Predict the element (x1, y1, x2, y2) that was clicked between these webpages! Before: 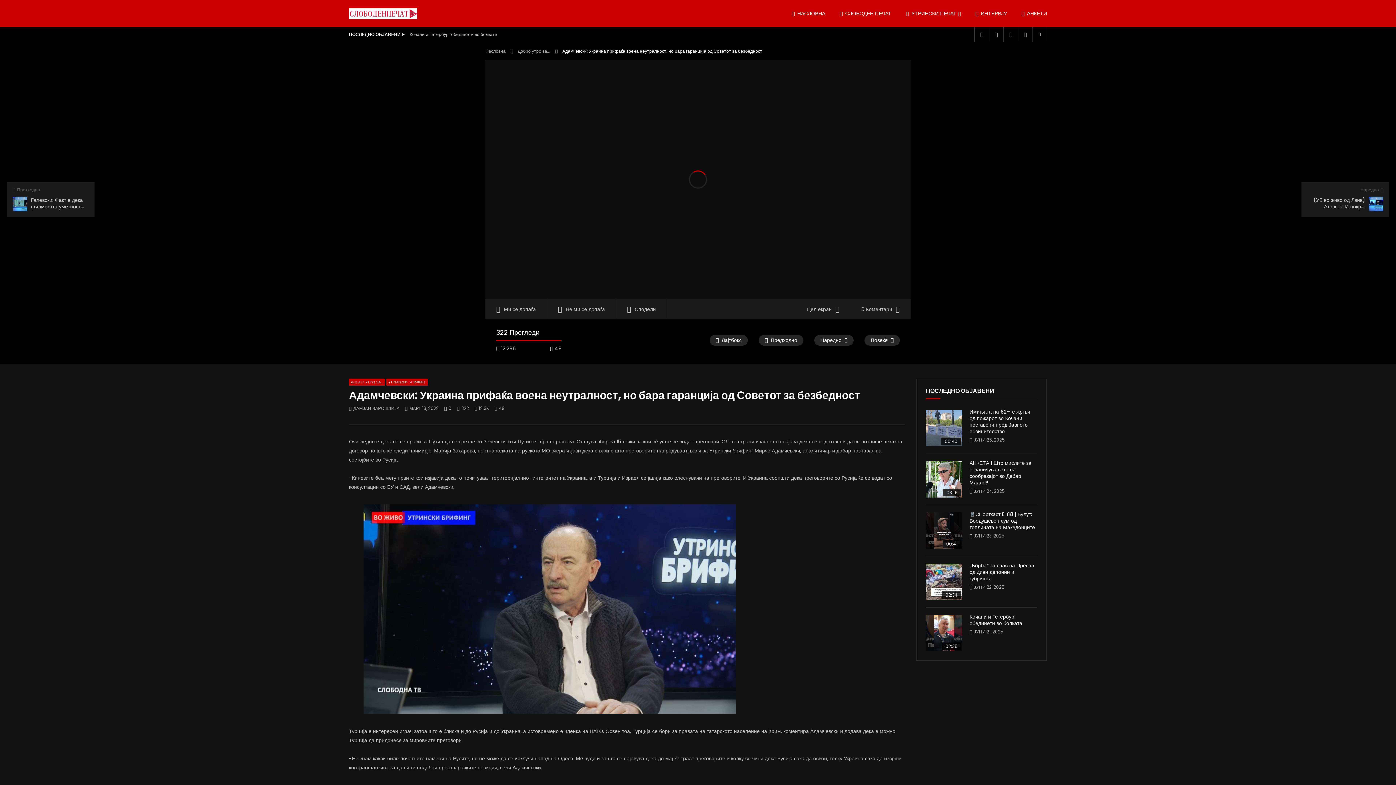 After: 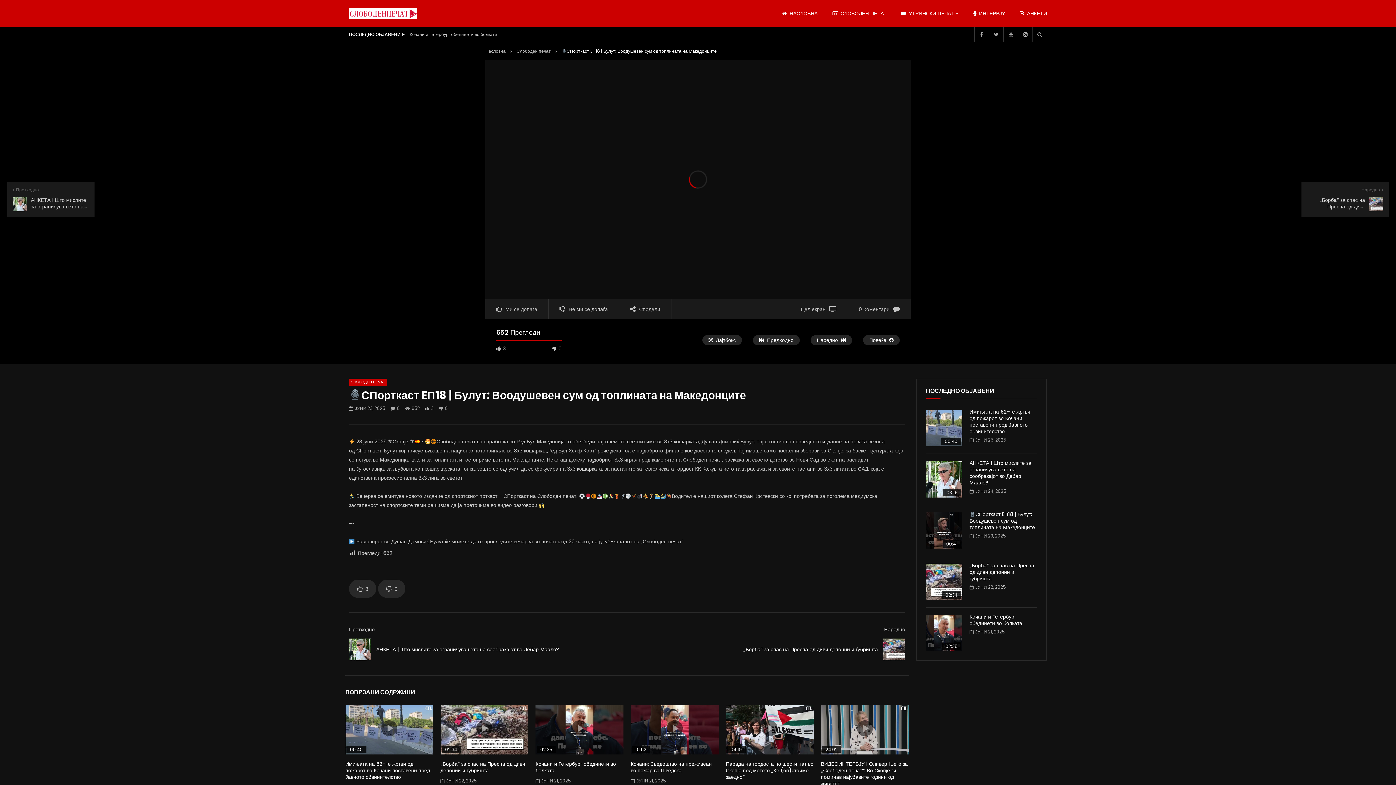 Action: bbox: (926, 512, 962, 549)